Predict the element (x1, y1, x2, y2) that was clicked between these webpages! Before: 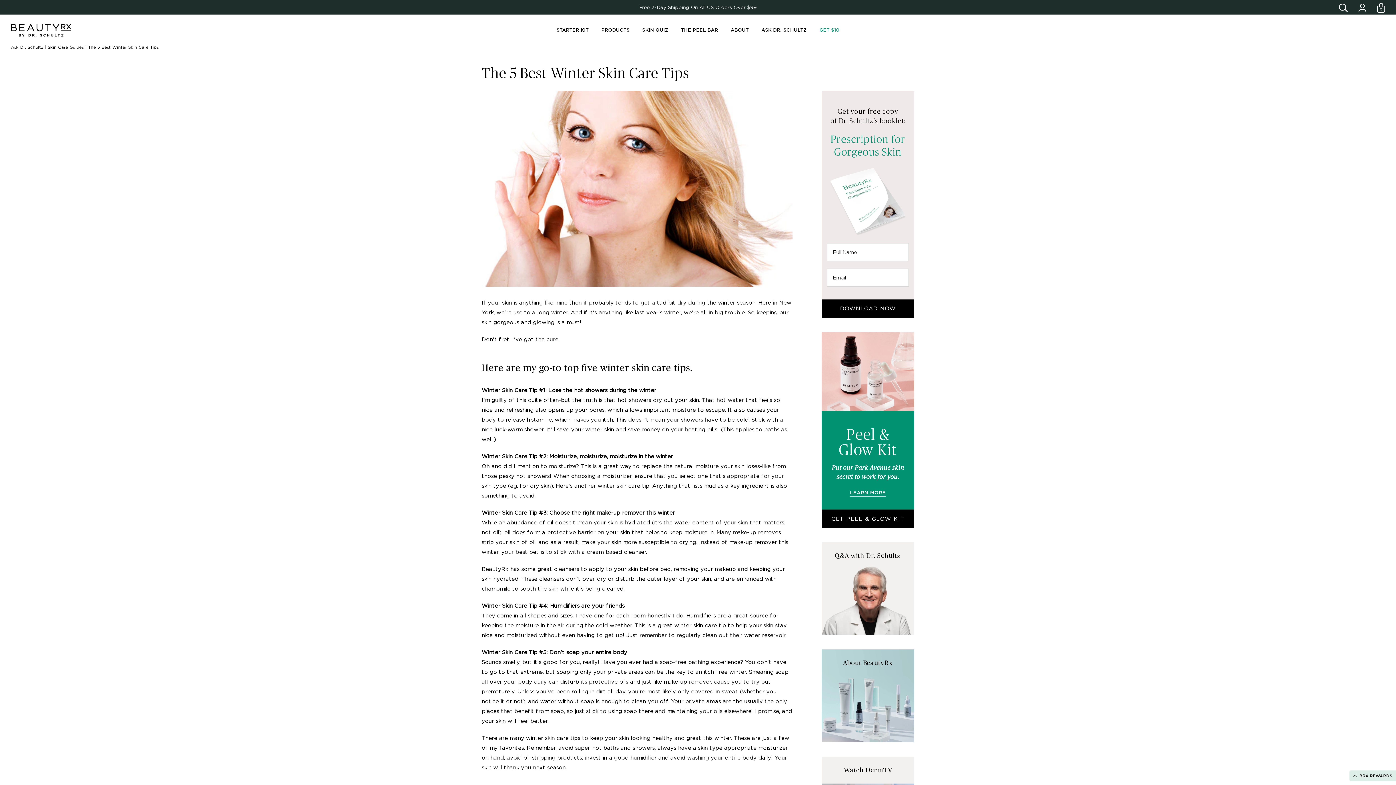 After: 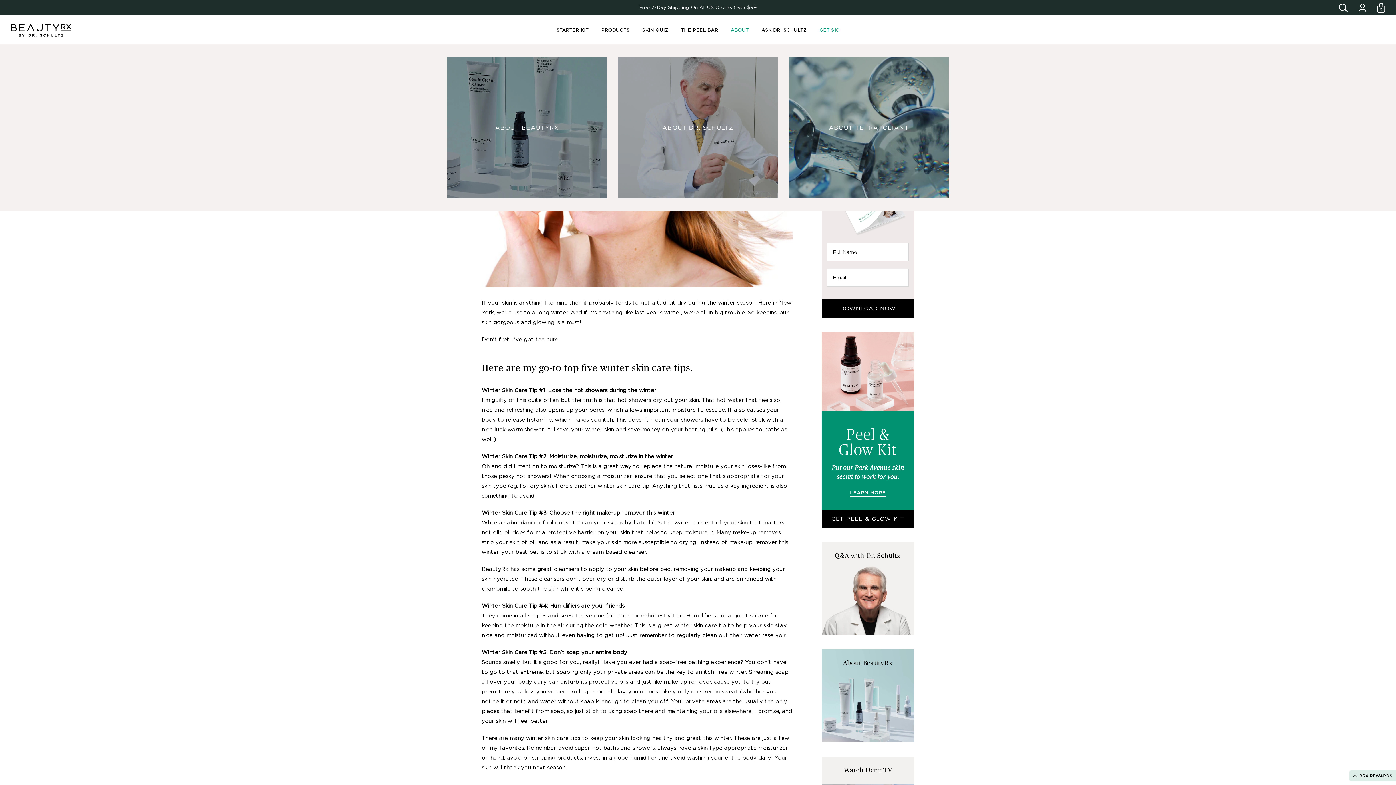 Action: bbox: (730, 25, 748, 36) label: ABOUT